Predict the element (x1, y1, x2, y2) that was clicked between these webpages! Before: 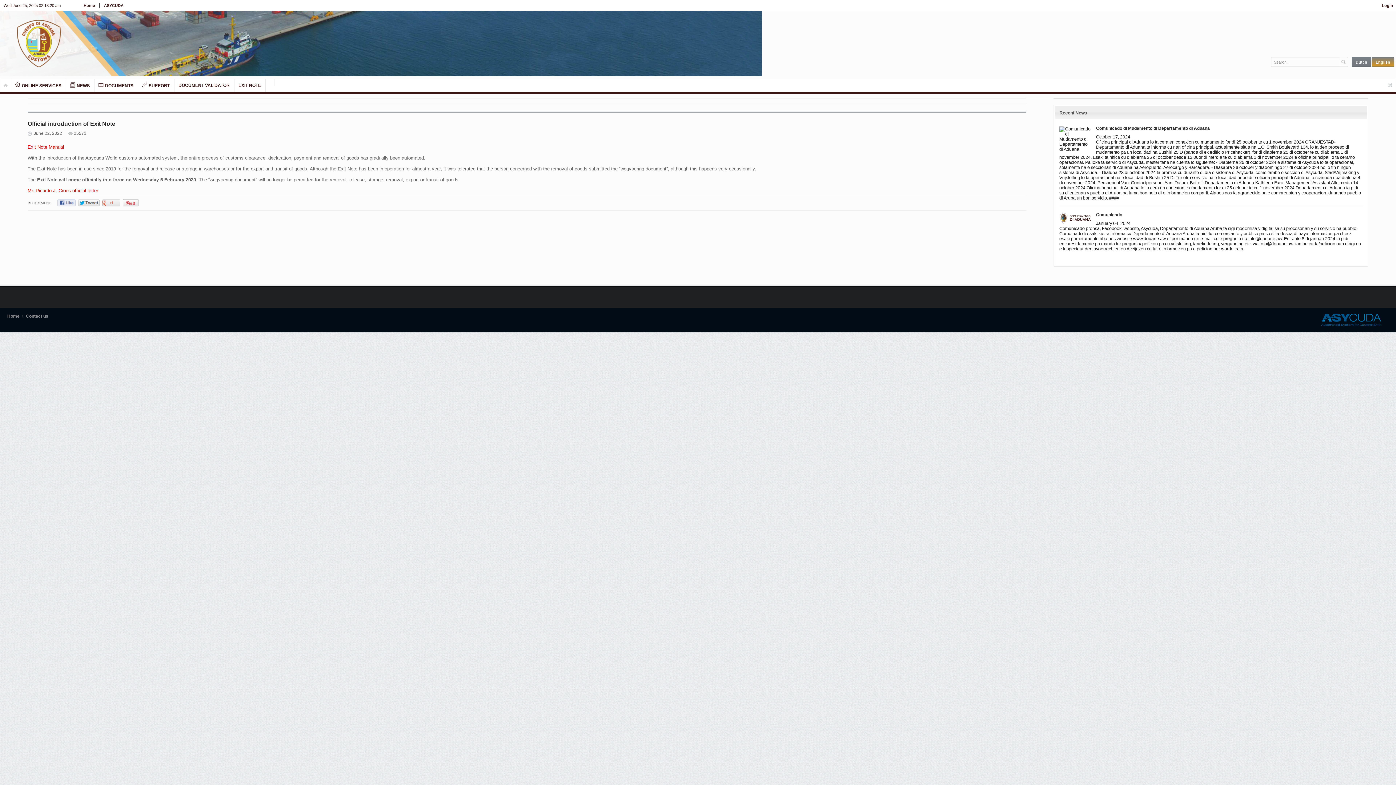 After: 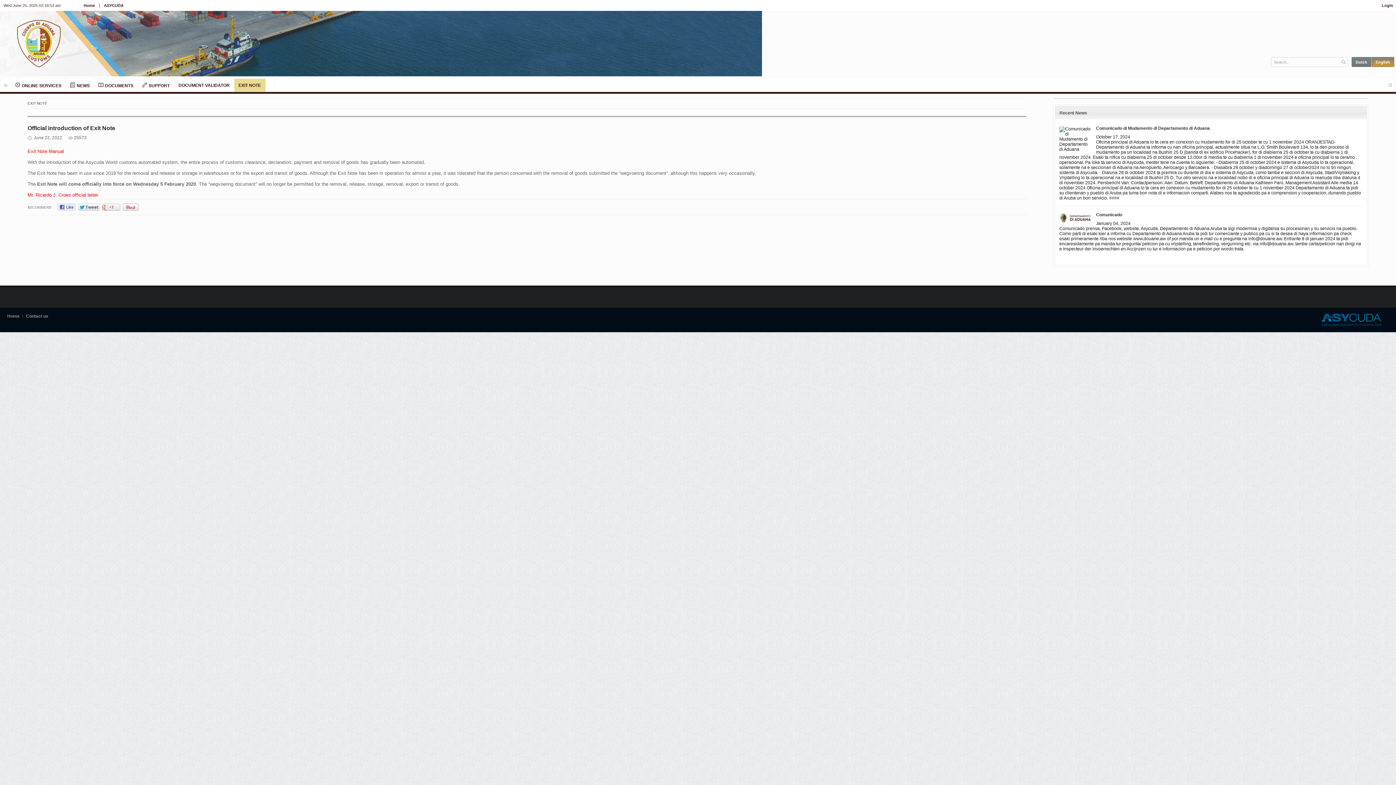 Action: bbox: (234, 78, 265, 91) label: EXIT NOTE